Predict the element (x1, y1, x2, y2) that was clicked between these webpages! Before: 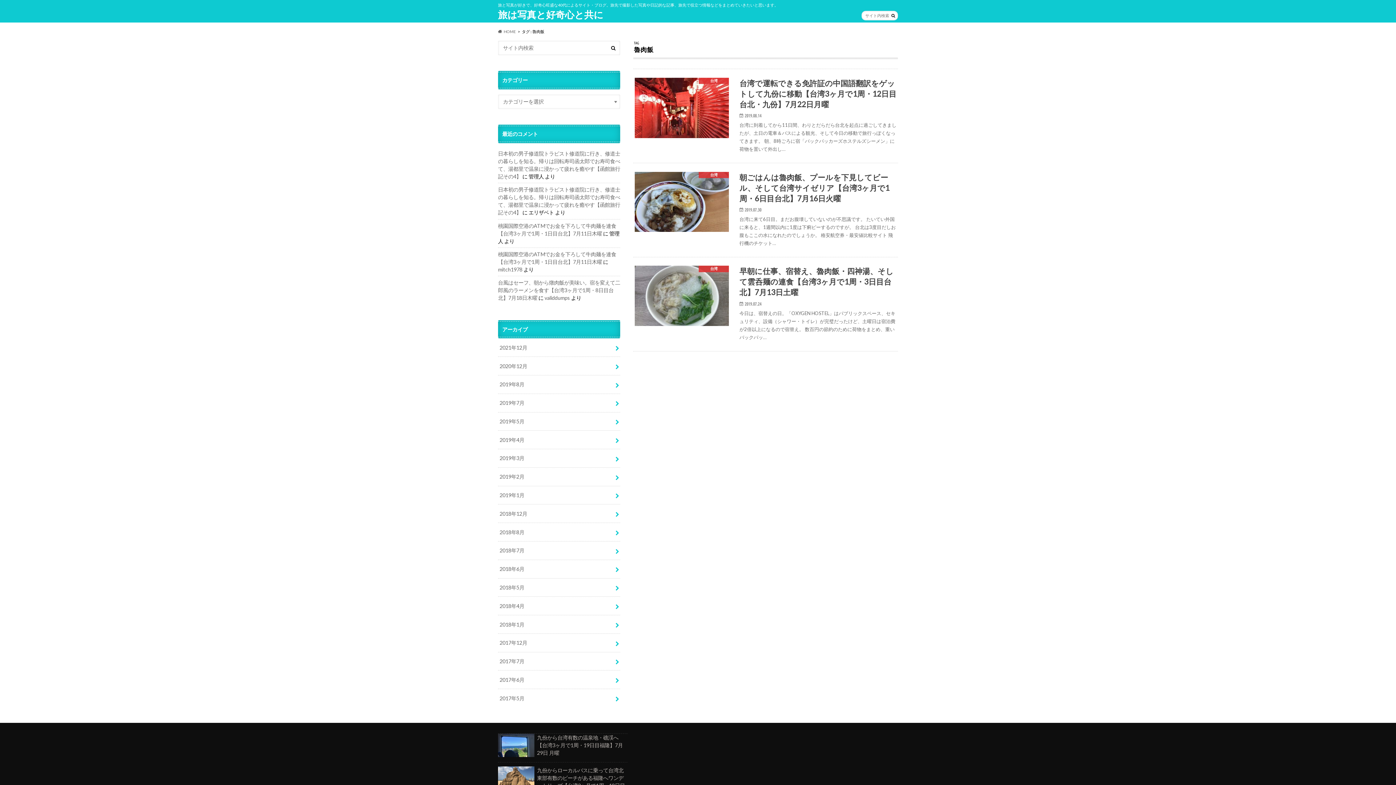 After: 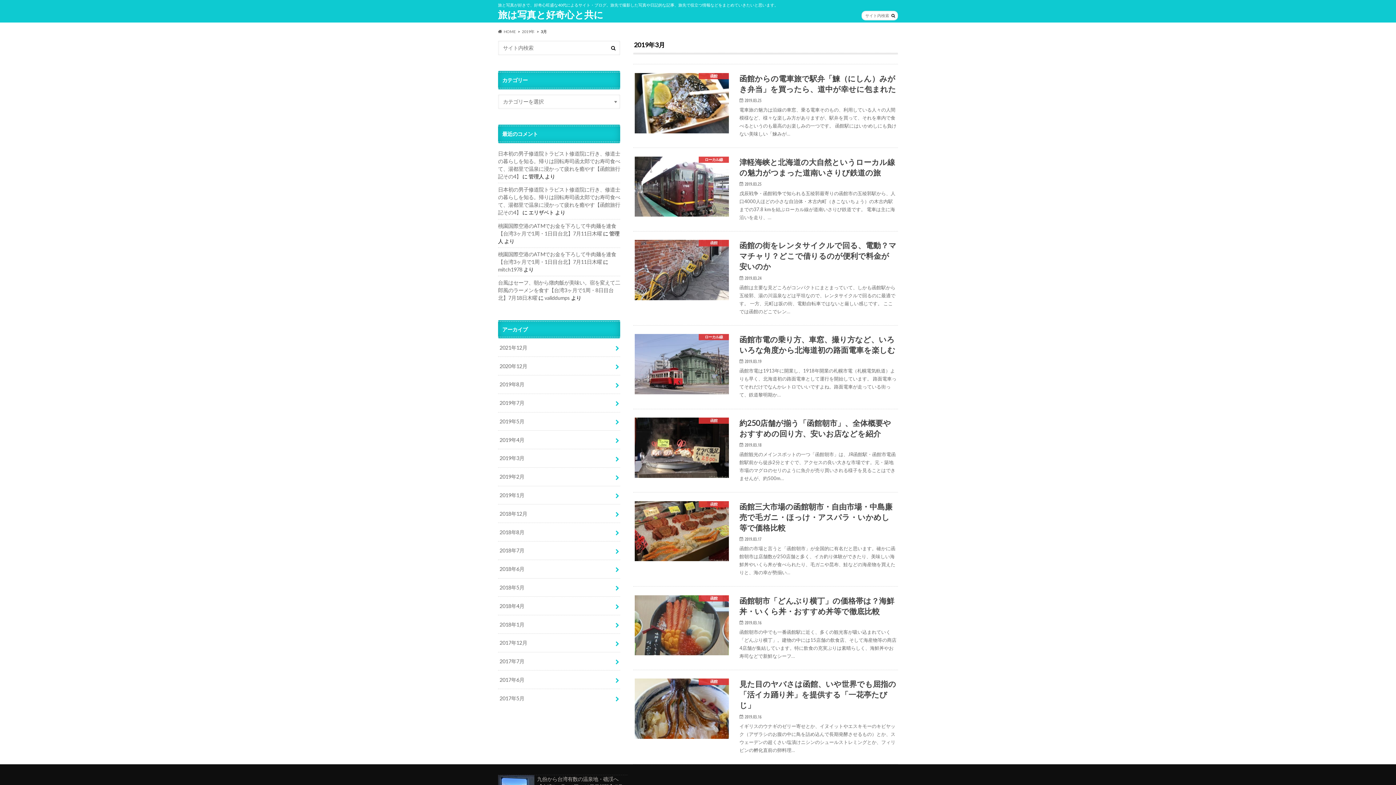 Action: bbox: (498, 449, 620, 467) label: 2019年3月